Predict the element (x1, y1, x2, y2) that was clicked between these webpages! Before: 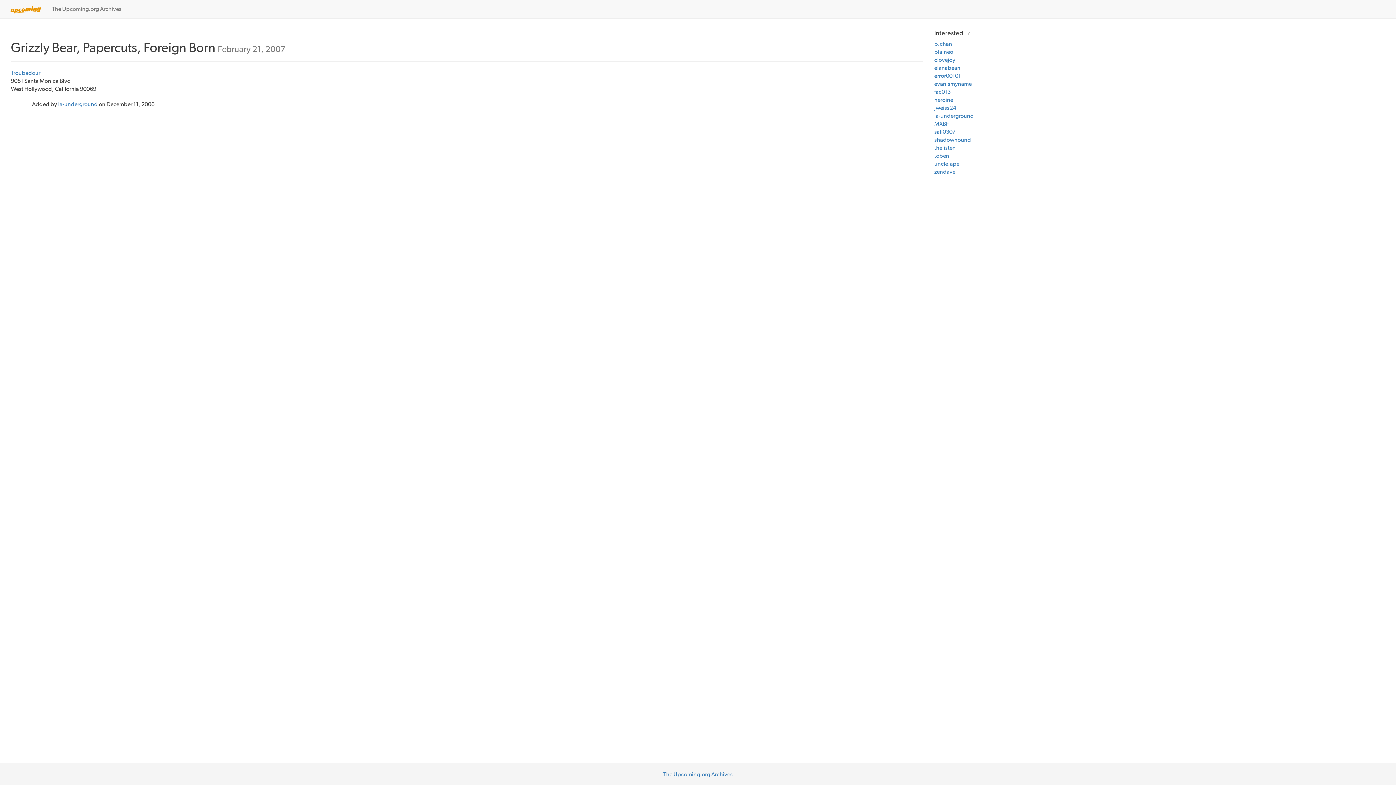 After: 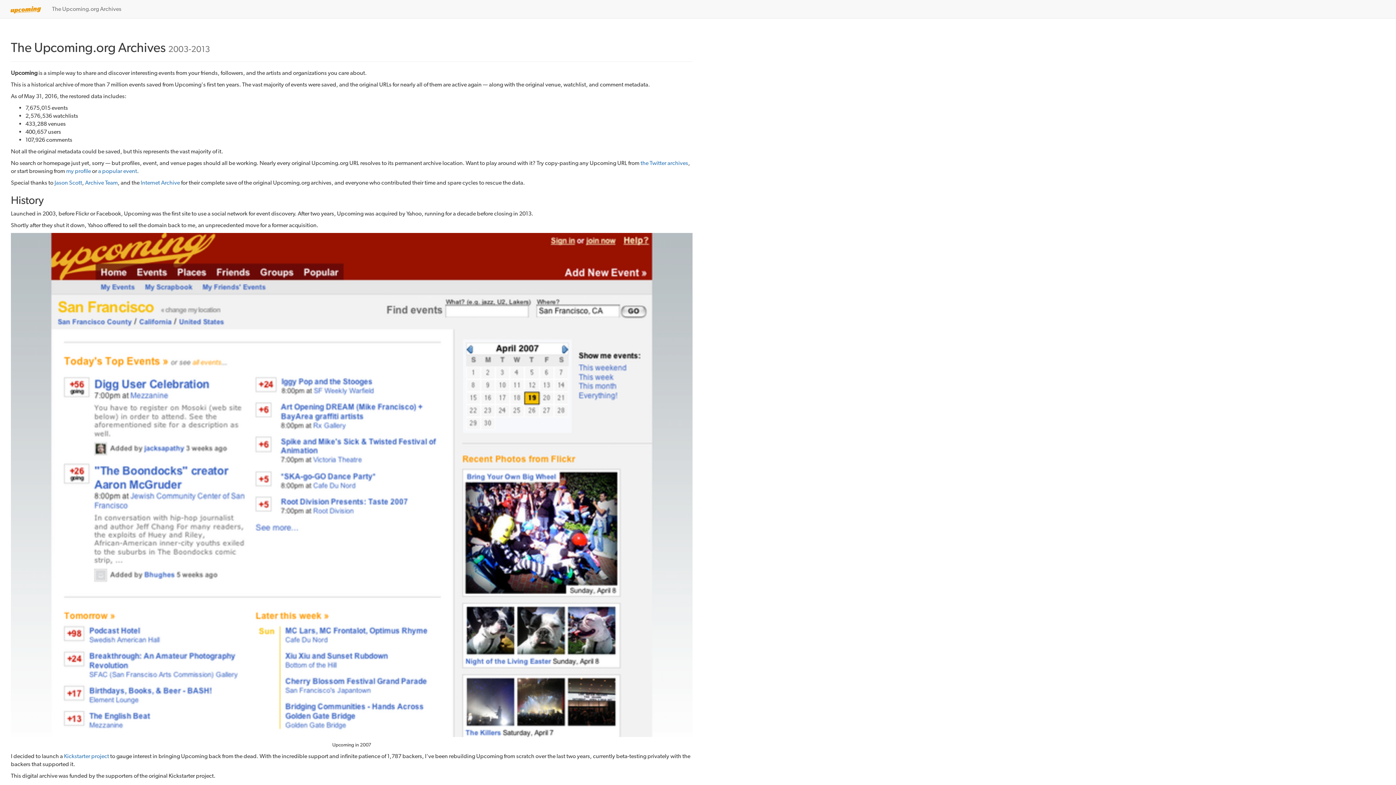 Action: label: The Upcoming.org Archives bbox: (663, 771, 732, 778)